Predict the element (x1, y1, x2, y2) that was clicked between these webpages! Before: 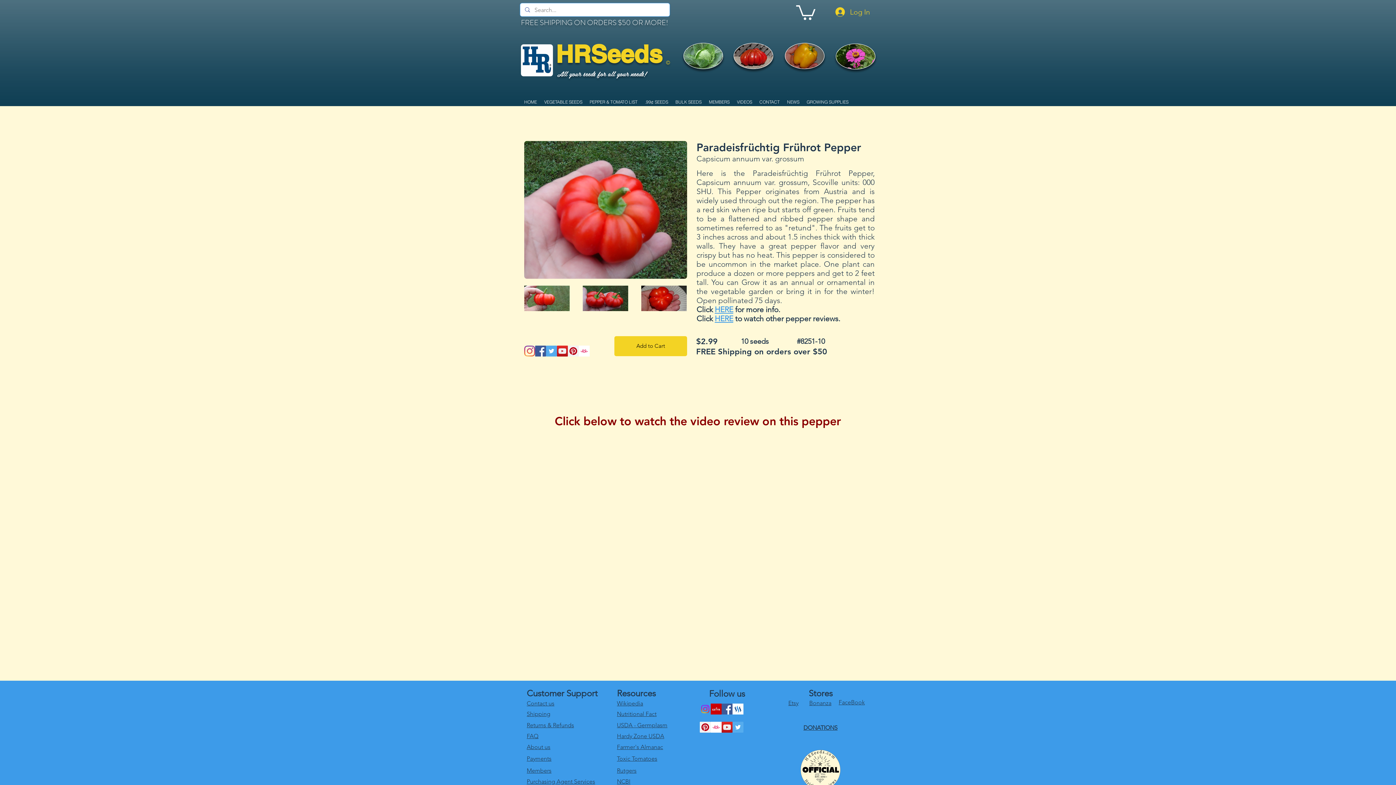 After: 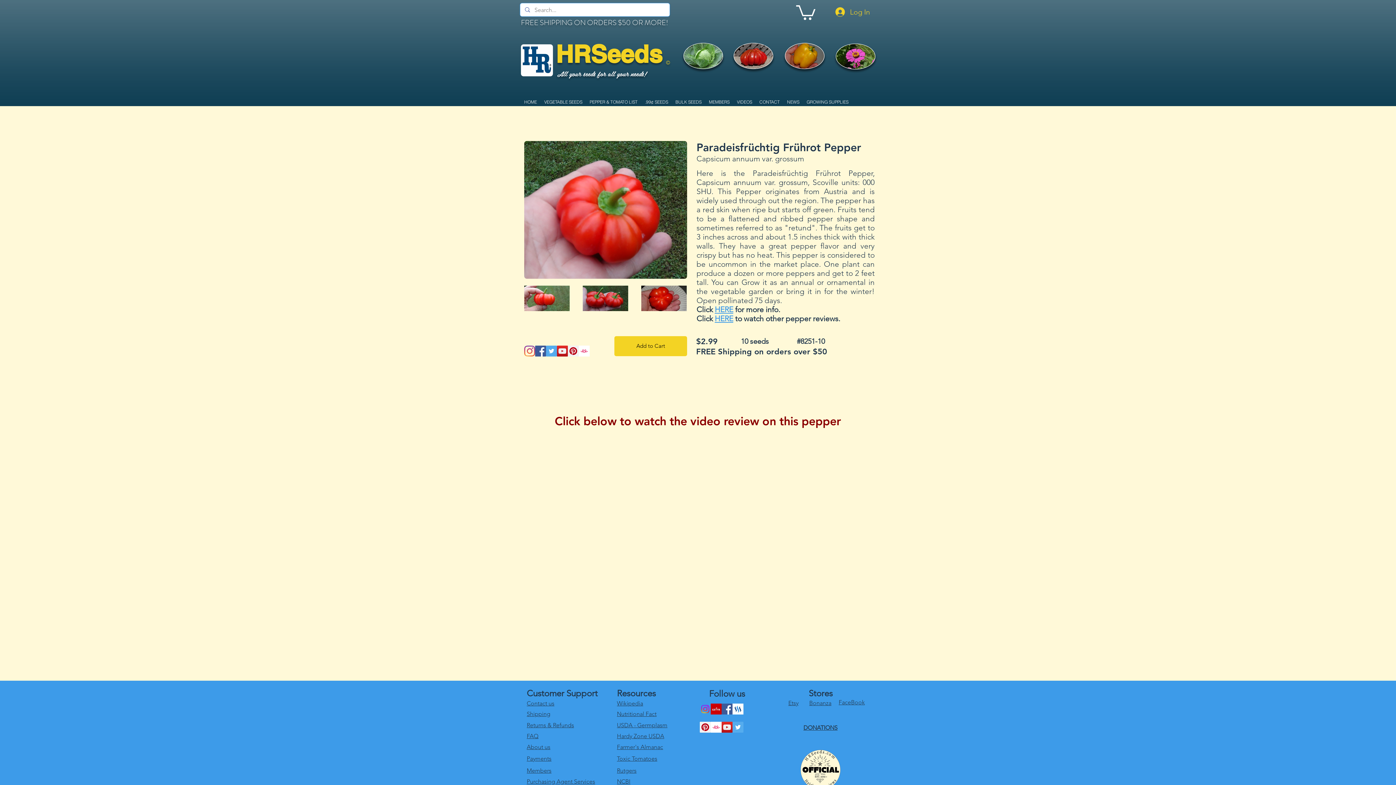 Action: bbox: (721, 722, 732, 732) label: youtube